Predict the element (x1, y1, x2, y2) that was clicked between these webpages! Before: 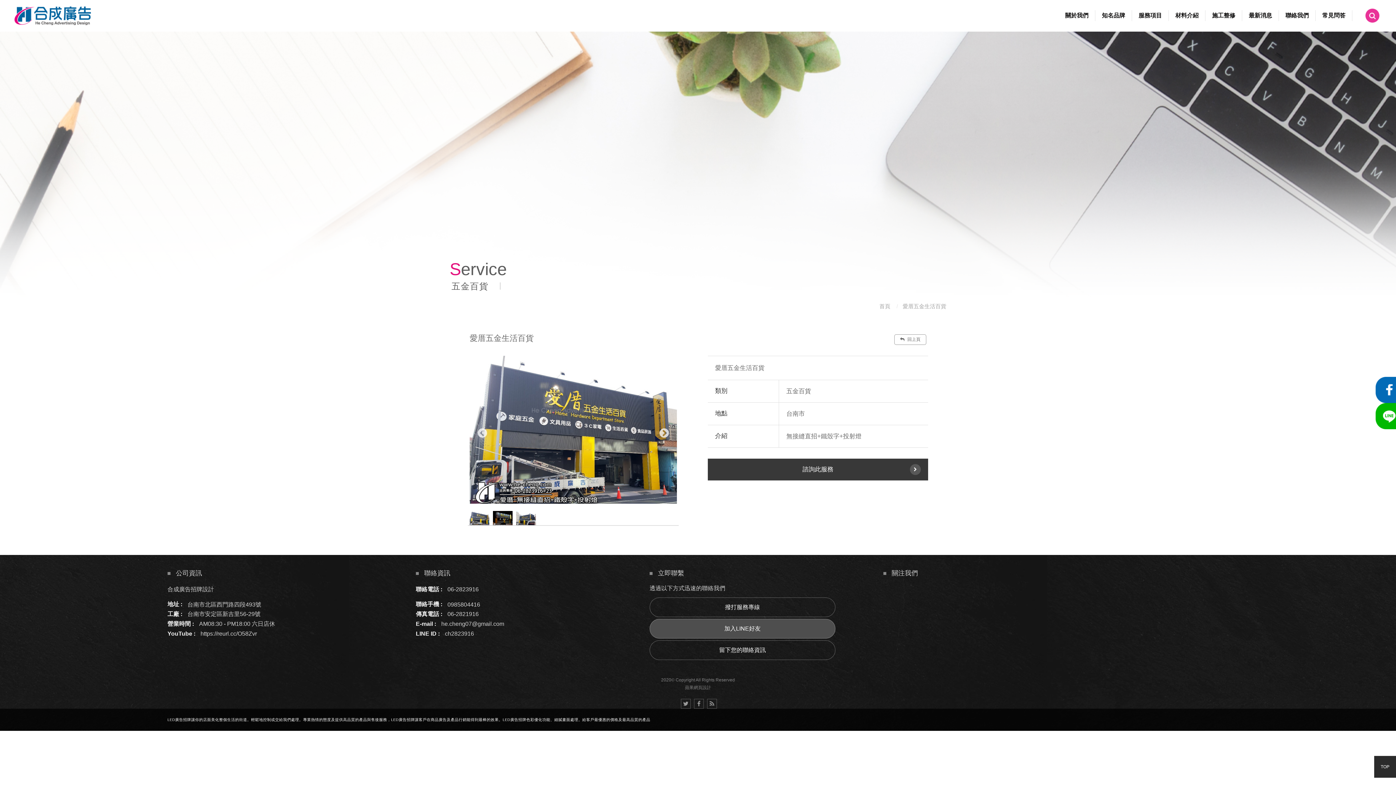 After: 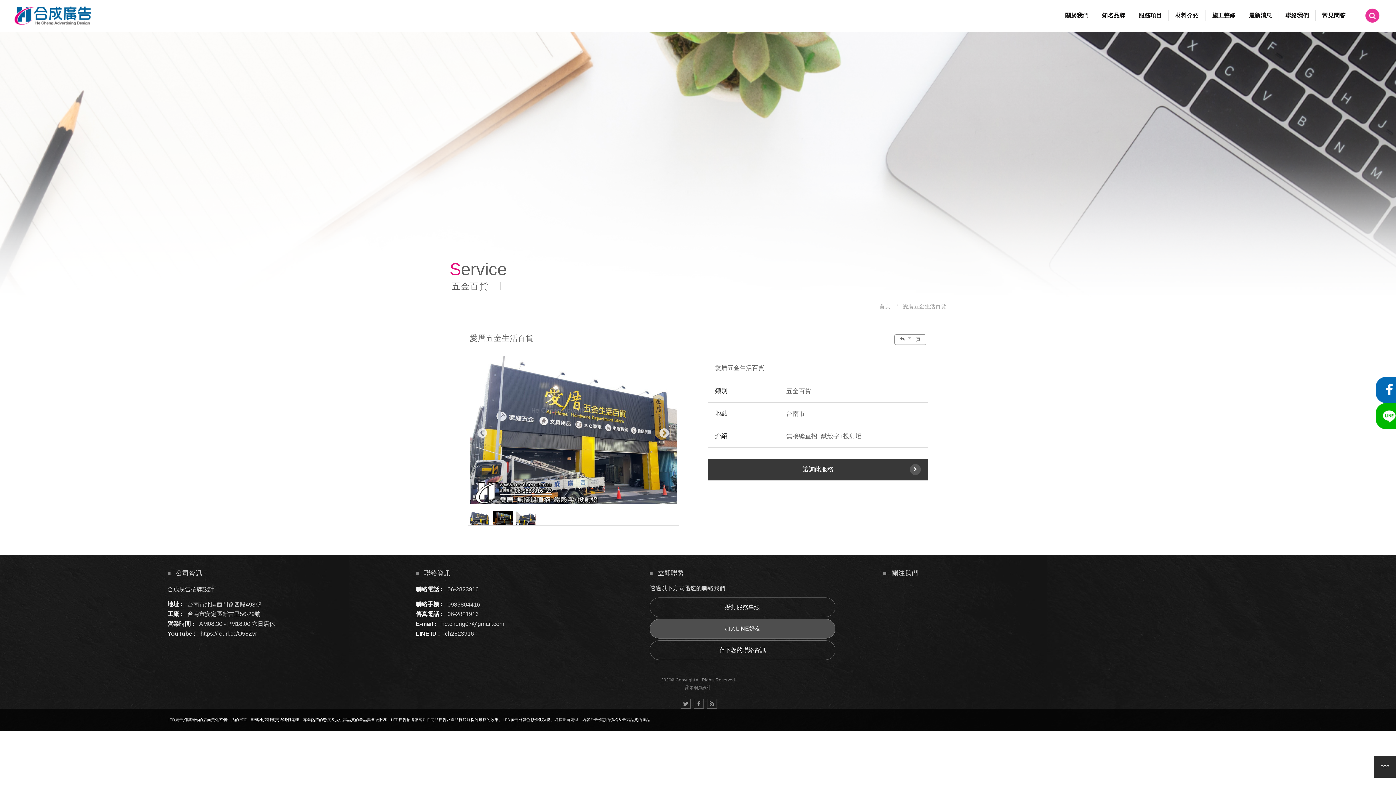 Action: label: 0985804416 bbox: (447, 601, 480, 607)